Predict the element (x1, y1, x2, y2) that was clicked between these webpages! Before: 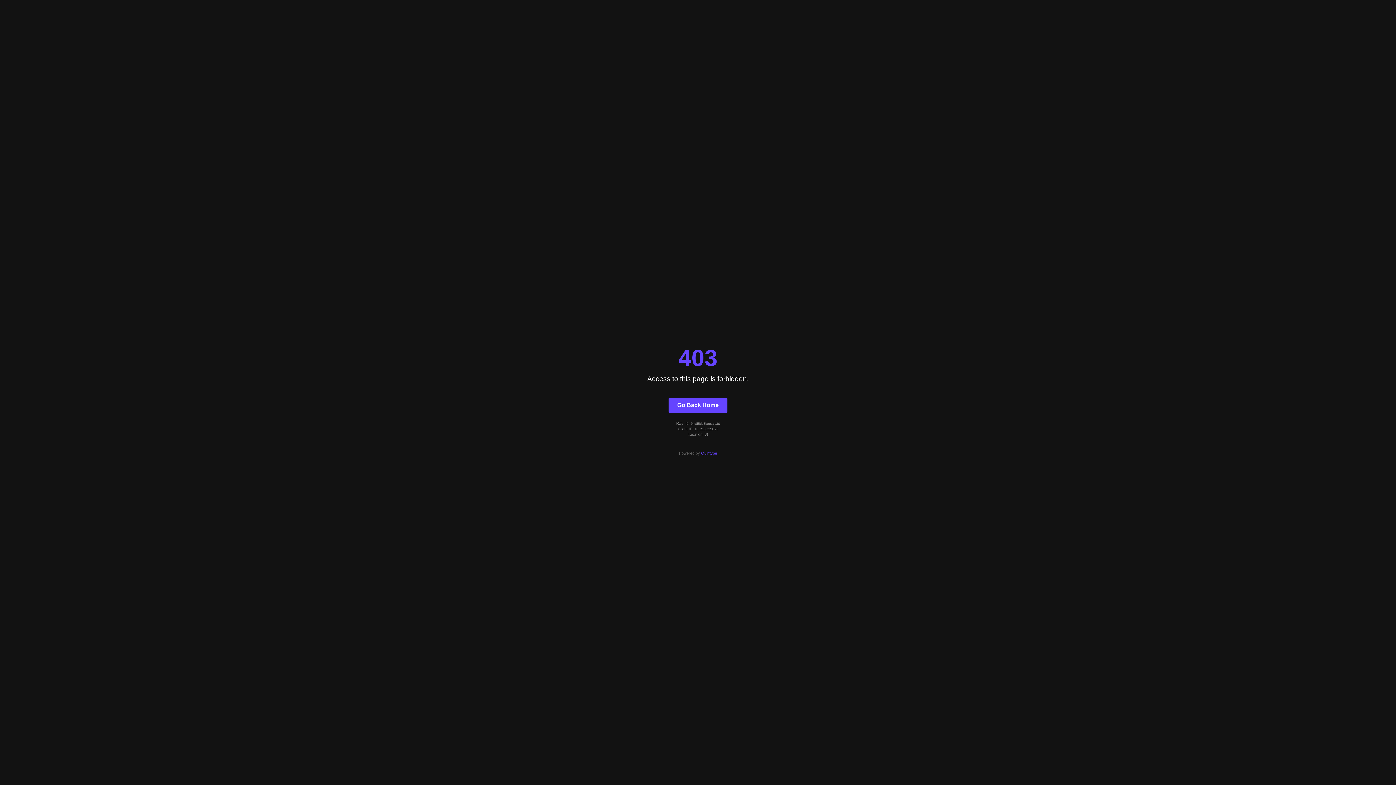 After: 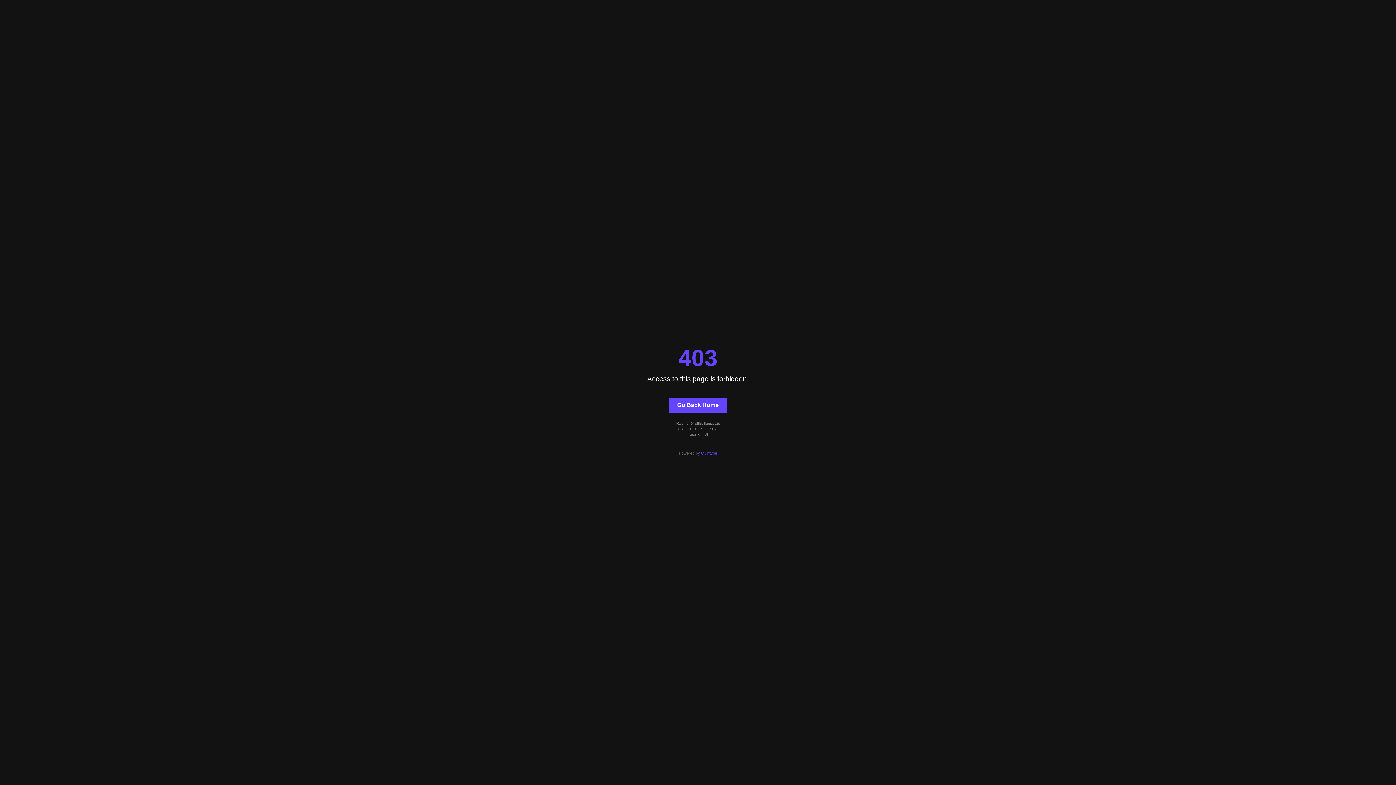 Action: bbox: (701, 451, 717, 455) label: Quintype